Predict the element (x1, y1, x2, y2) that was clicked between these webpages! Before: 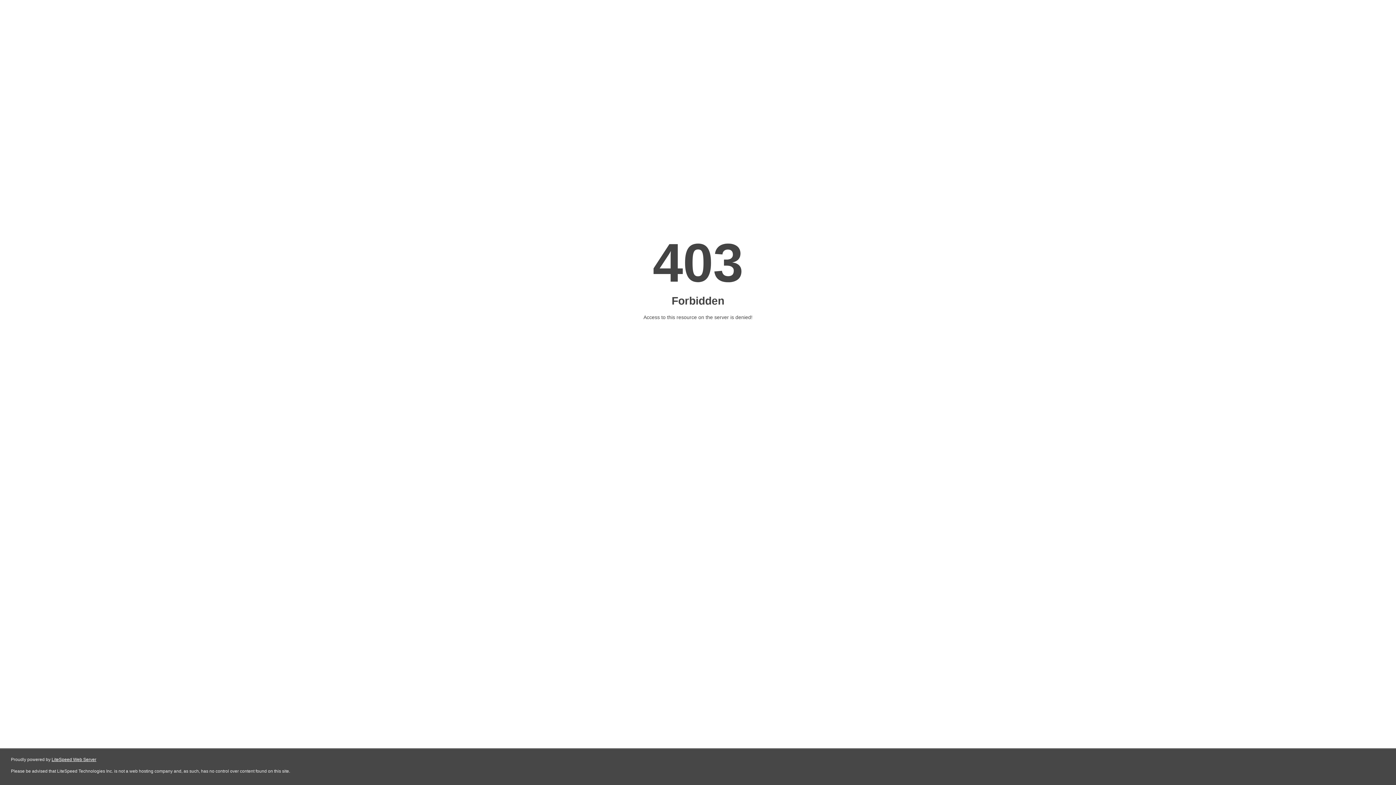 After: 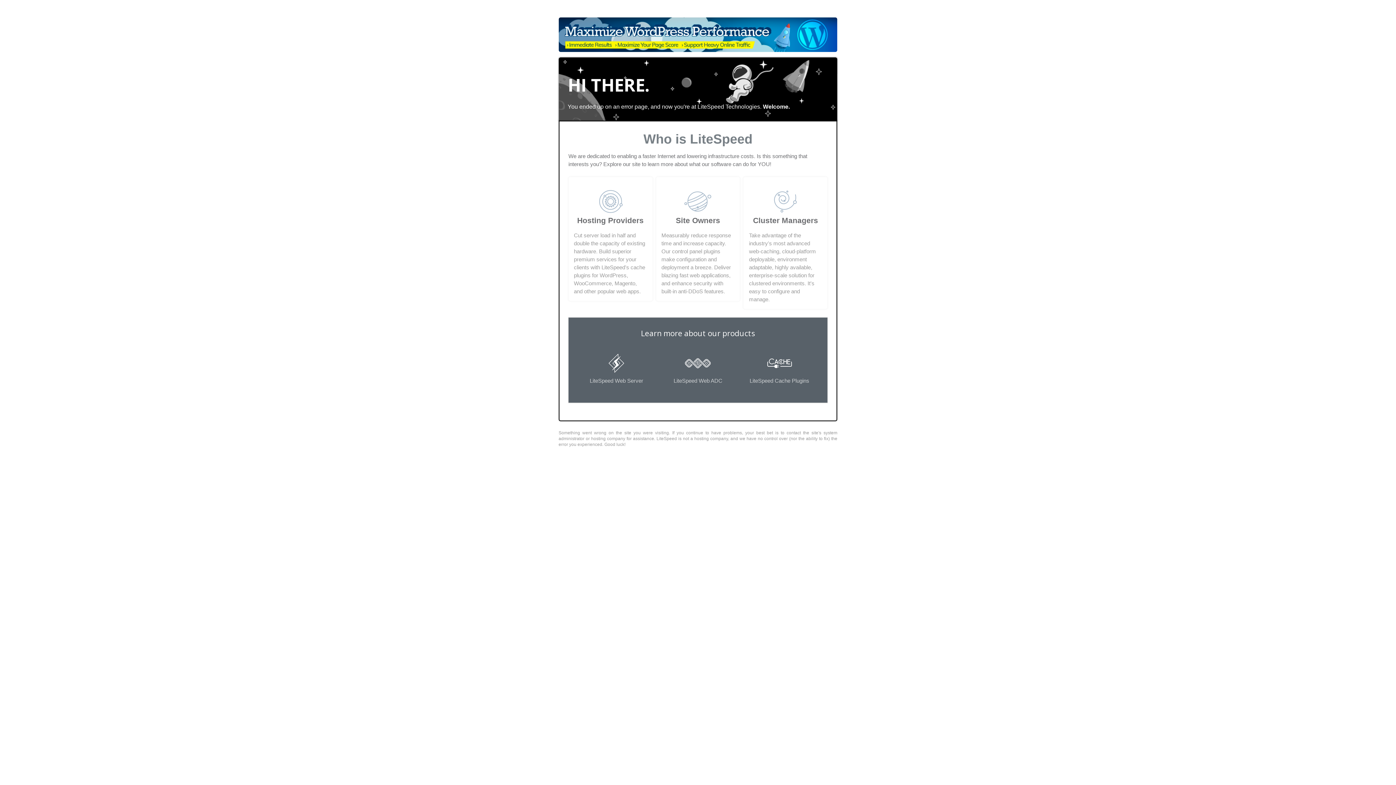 Action: bbox: (51, 757, 96, 762) label: LiteSpeed Web Server